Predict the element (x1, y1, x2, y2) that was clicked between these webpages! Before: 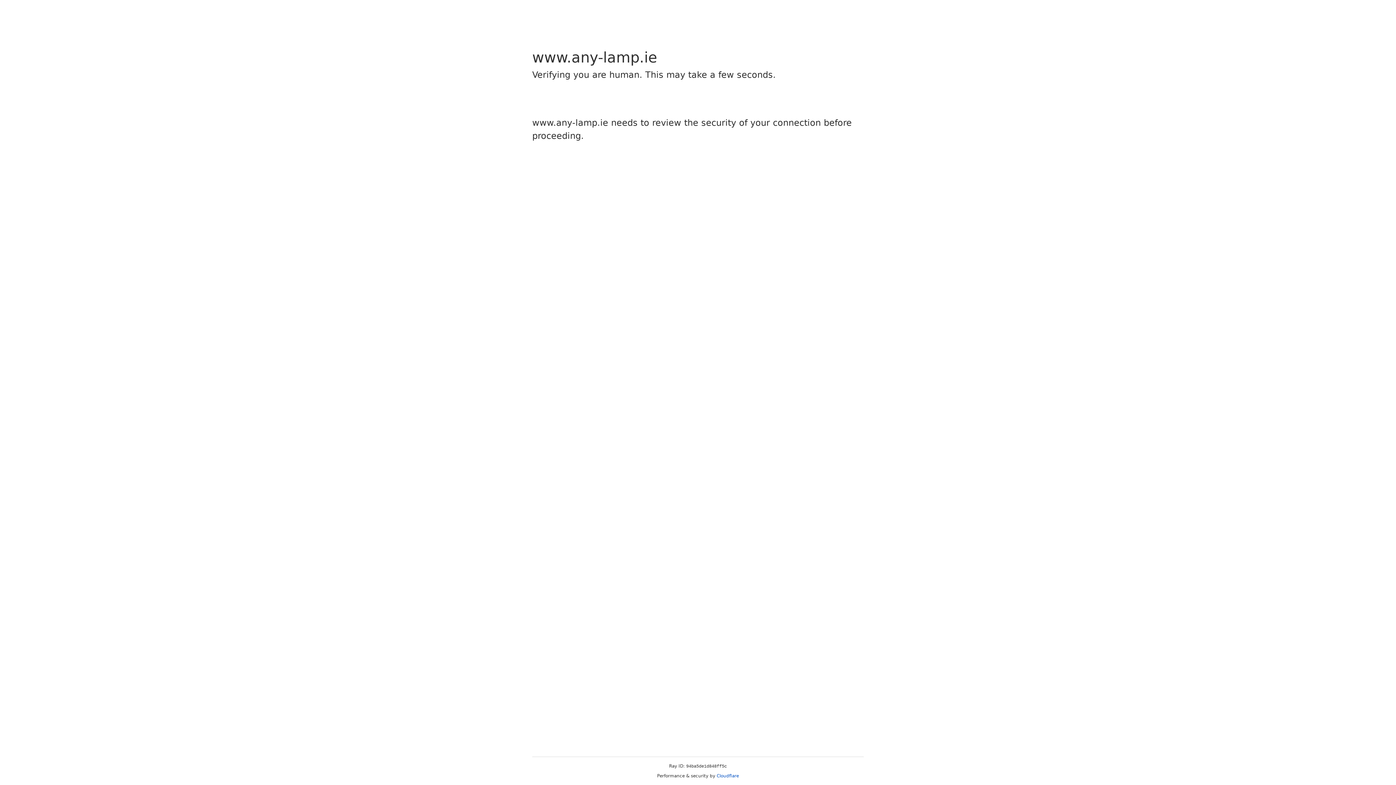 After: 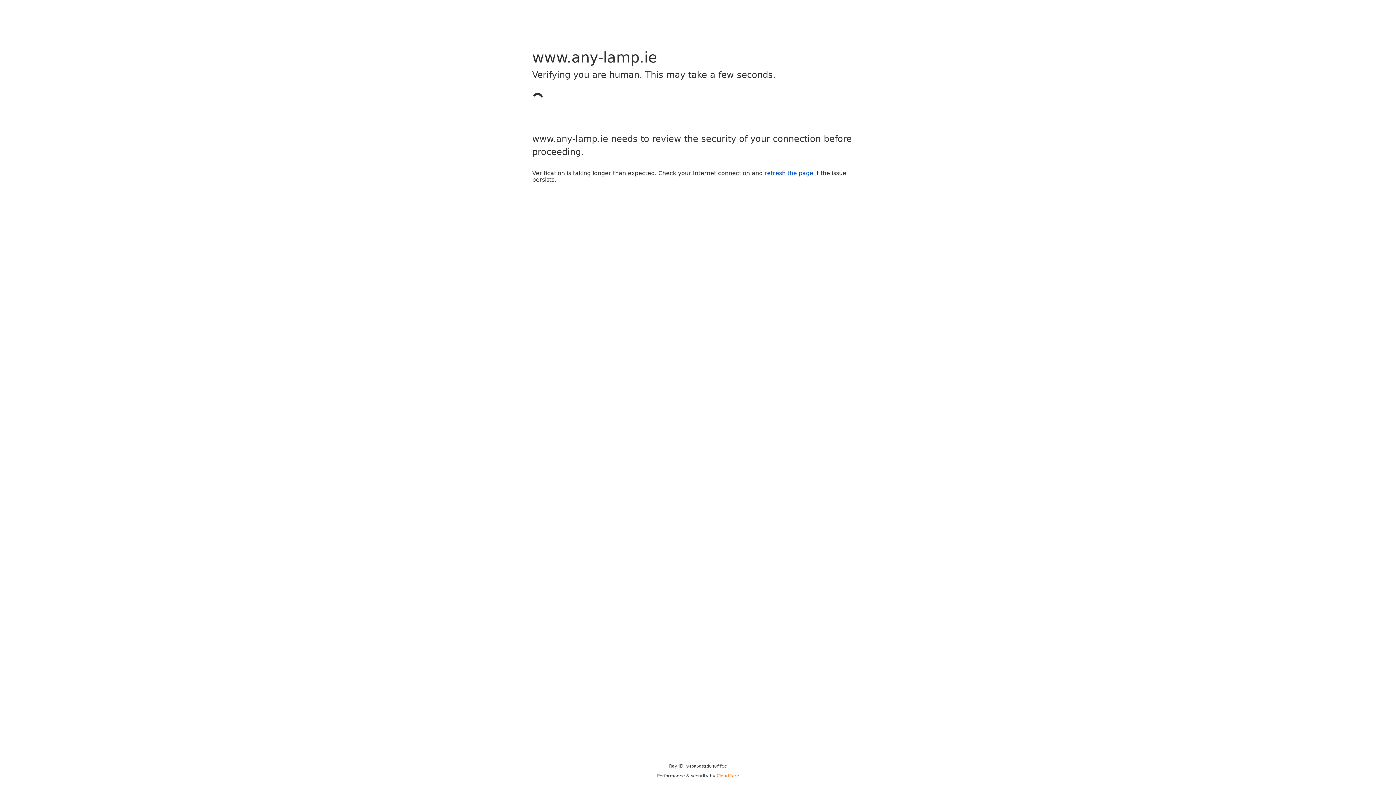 Action: label: Cloudflare bbox: (716, 773, 739, 778)